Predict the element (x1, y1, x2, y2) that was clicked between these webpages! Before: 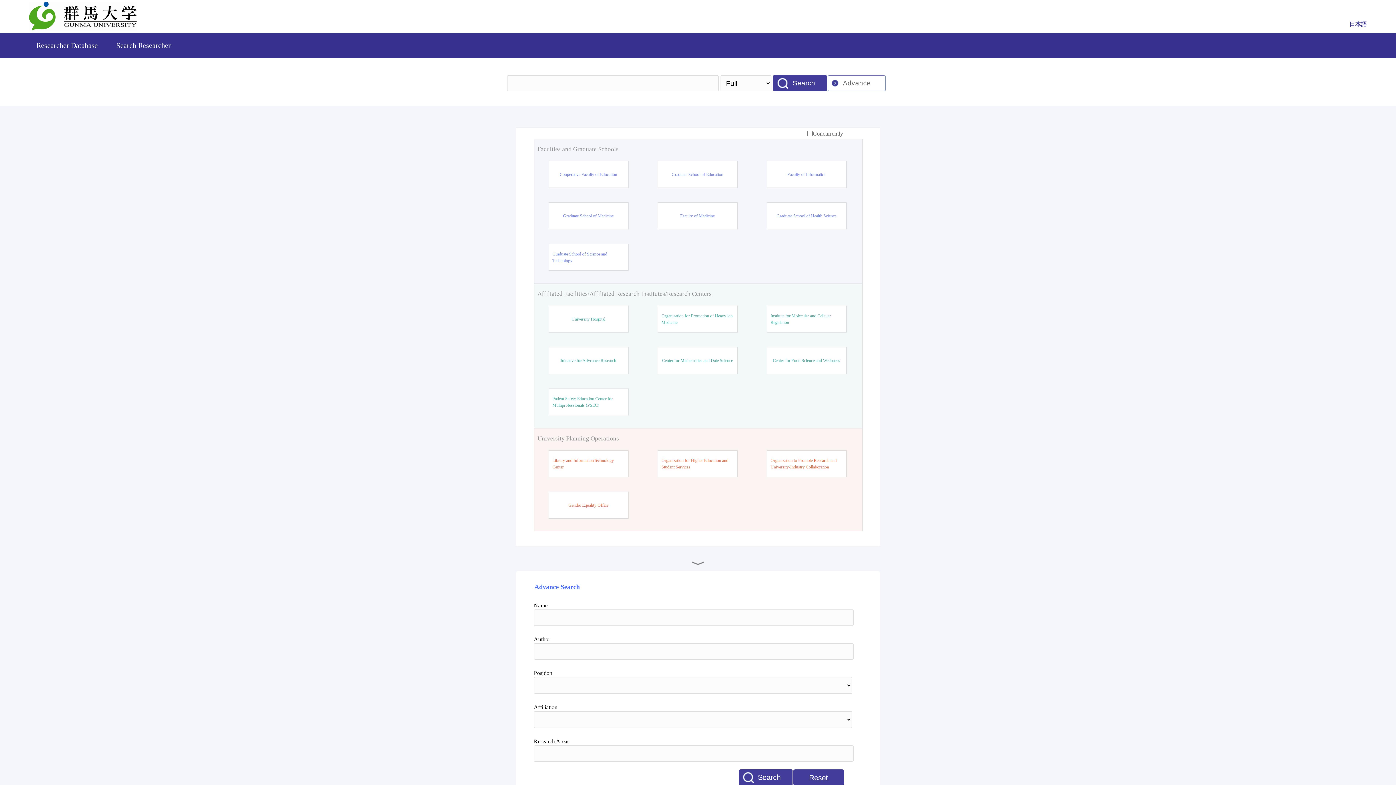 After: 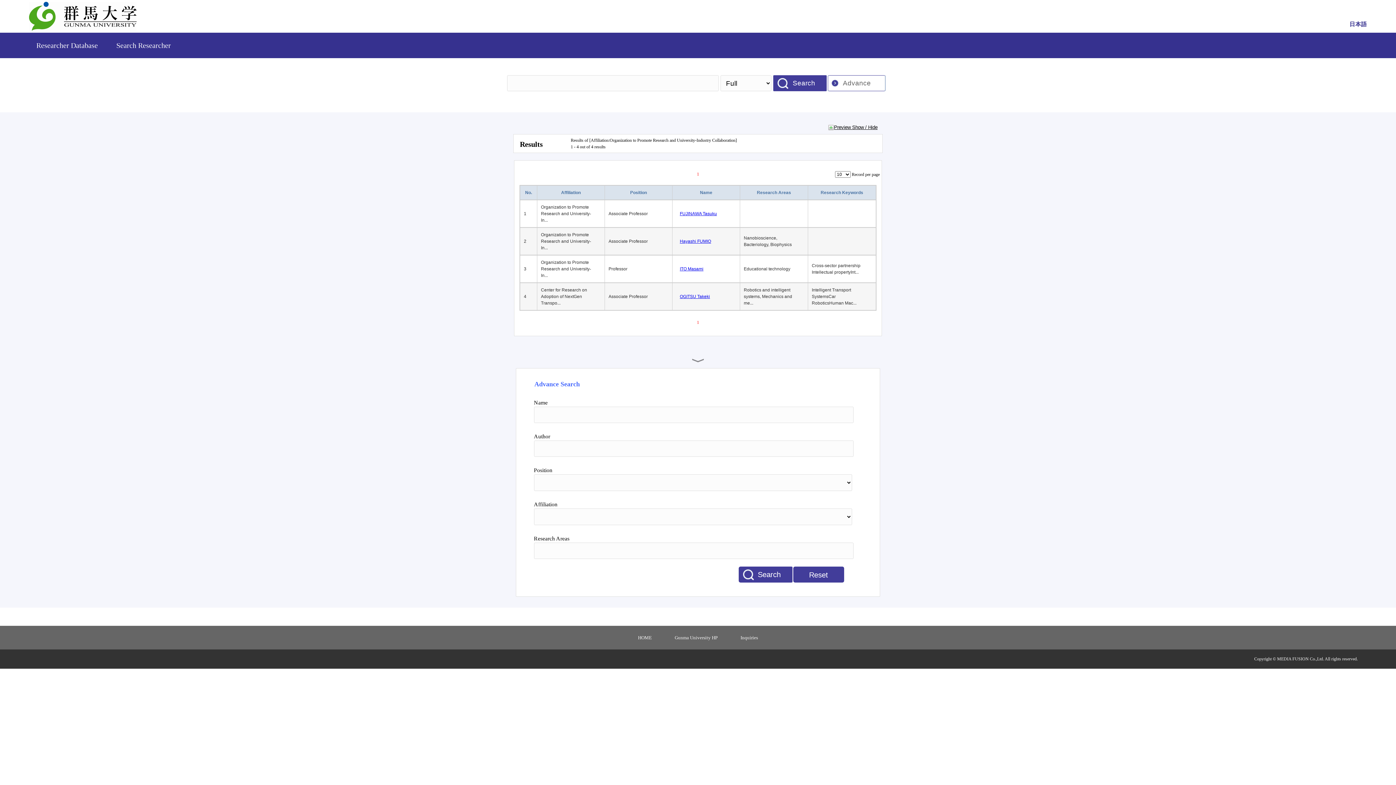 Action: bbox: (770, 457, 842, 470) label: Organization to Promote Research and University-Industry Collaboration